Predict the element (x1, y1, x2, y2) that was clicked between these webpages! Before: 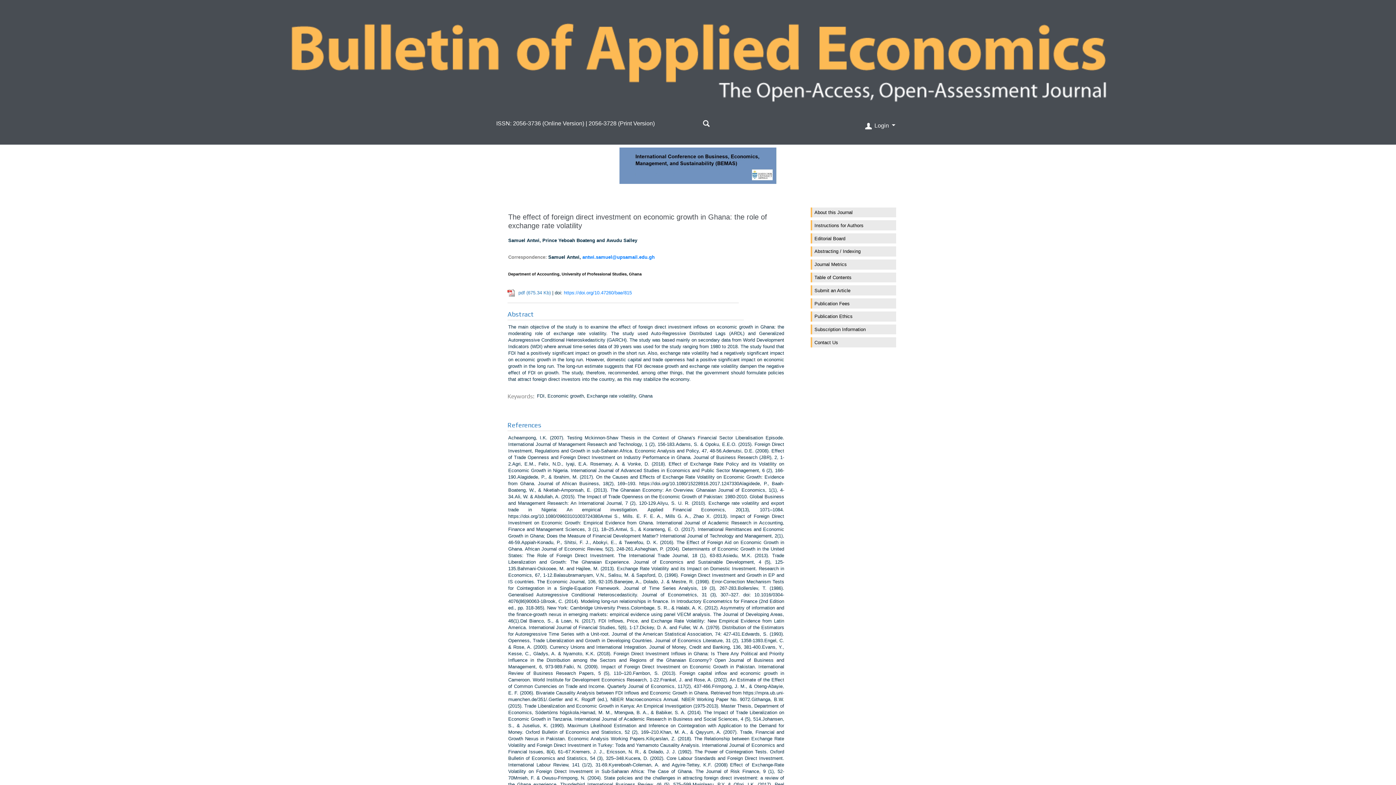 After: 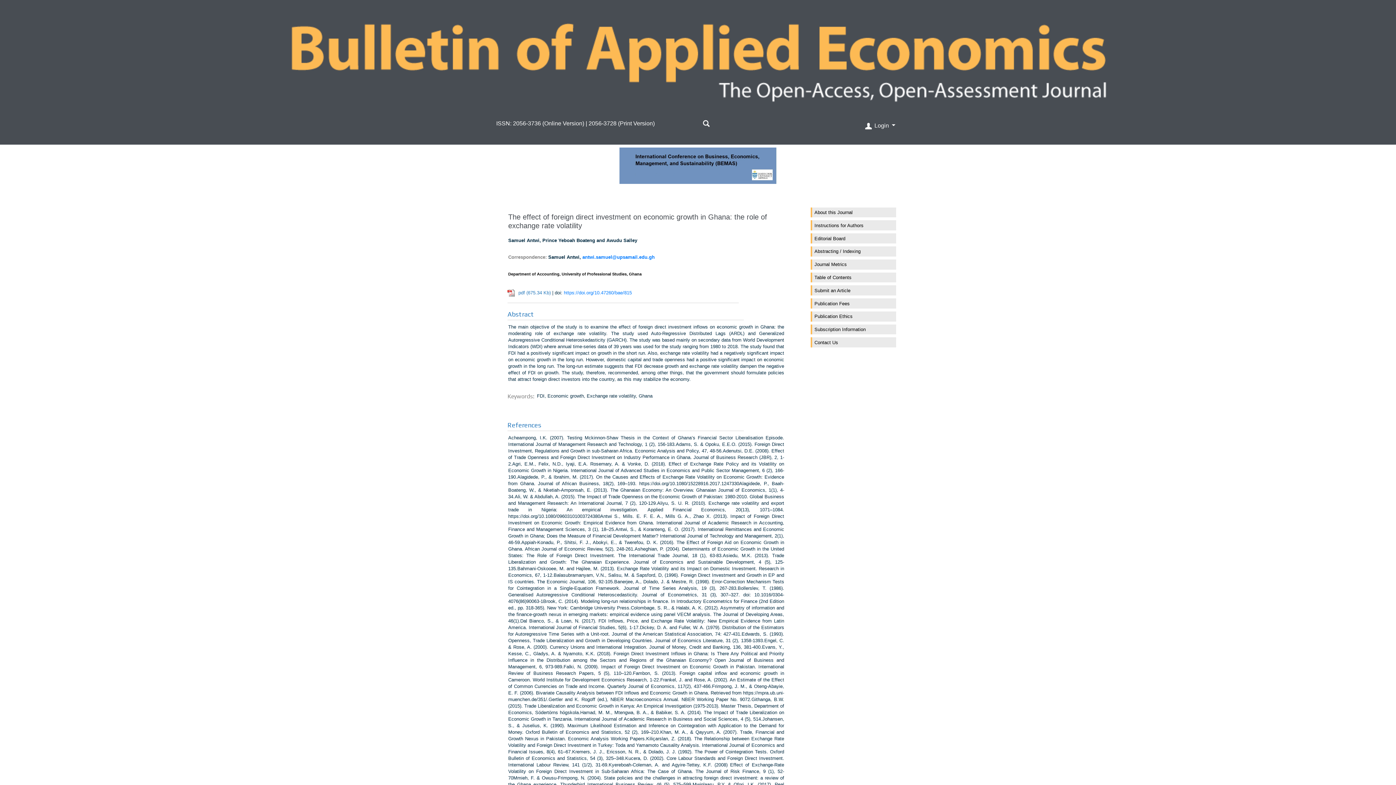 Action: bbox: (0, 147, 1396, 183)